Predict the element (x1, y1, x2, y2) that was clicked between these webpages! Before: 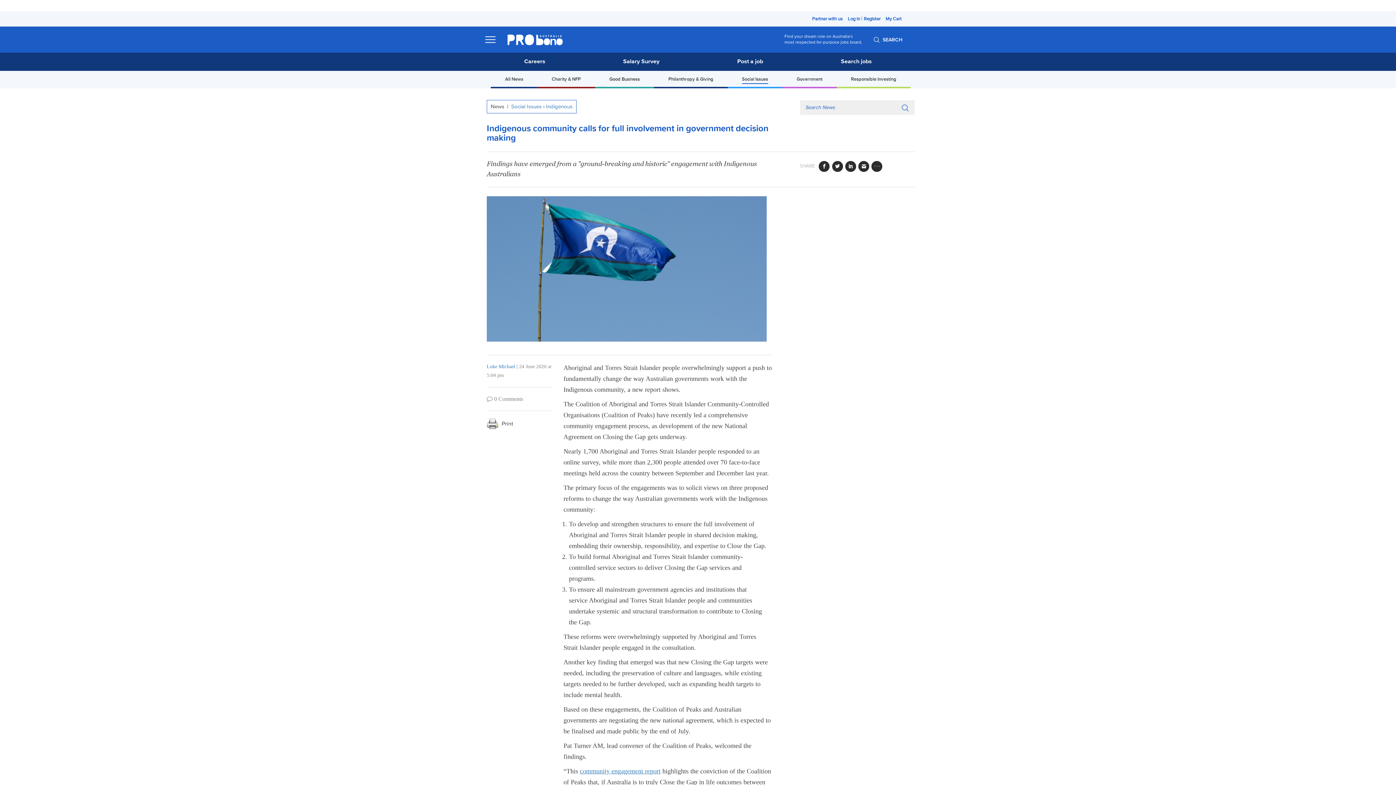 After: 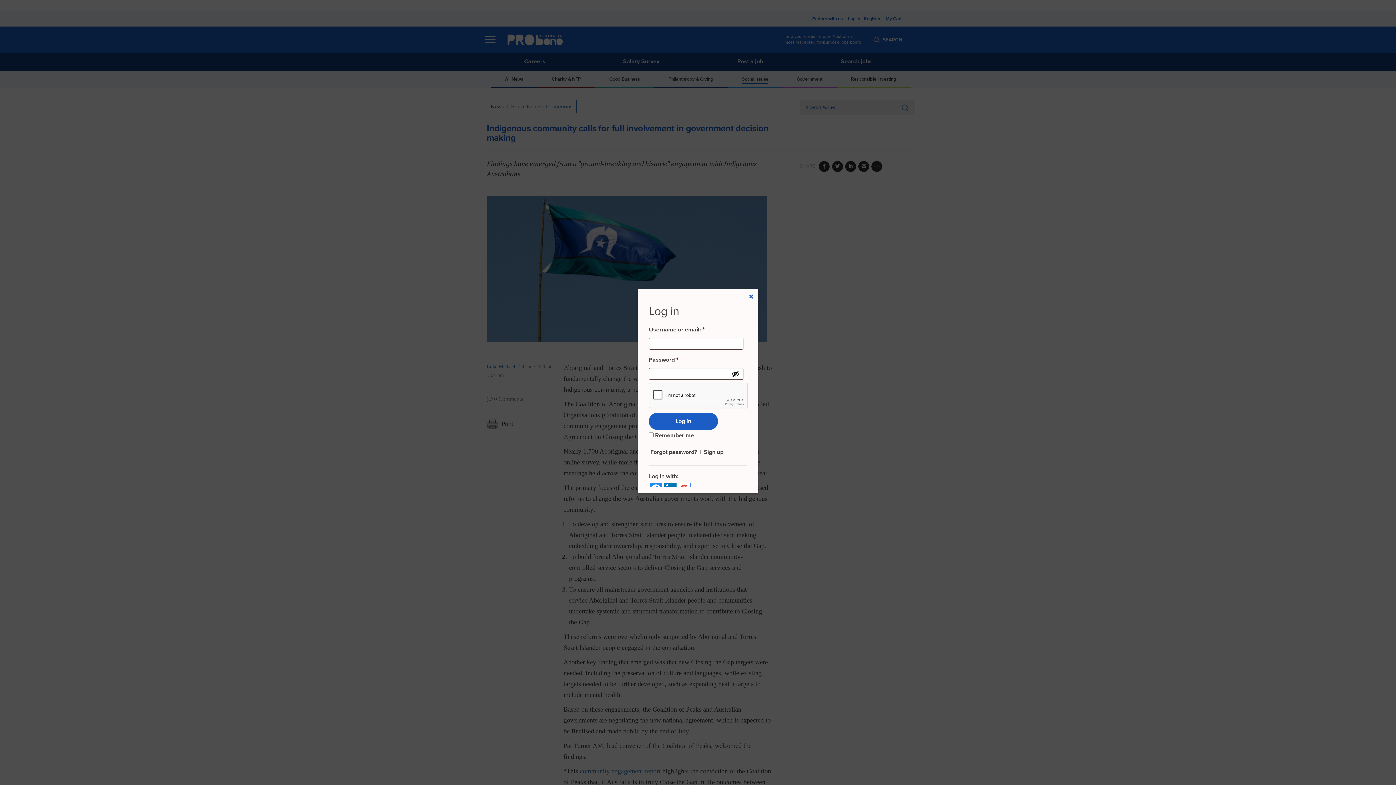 Action: label: Log in  bbox: (848, 16, 861, 21)